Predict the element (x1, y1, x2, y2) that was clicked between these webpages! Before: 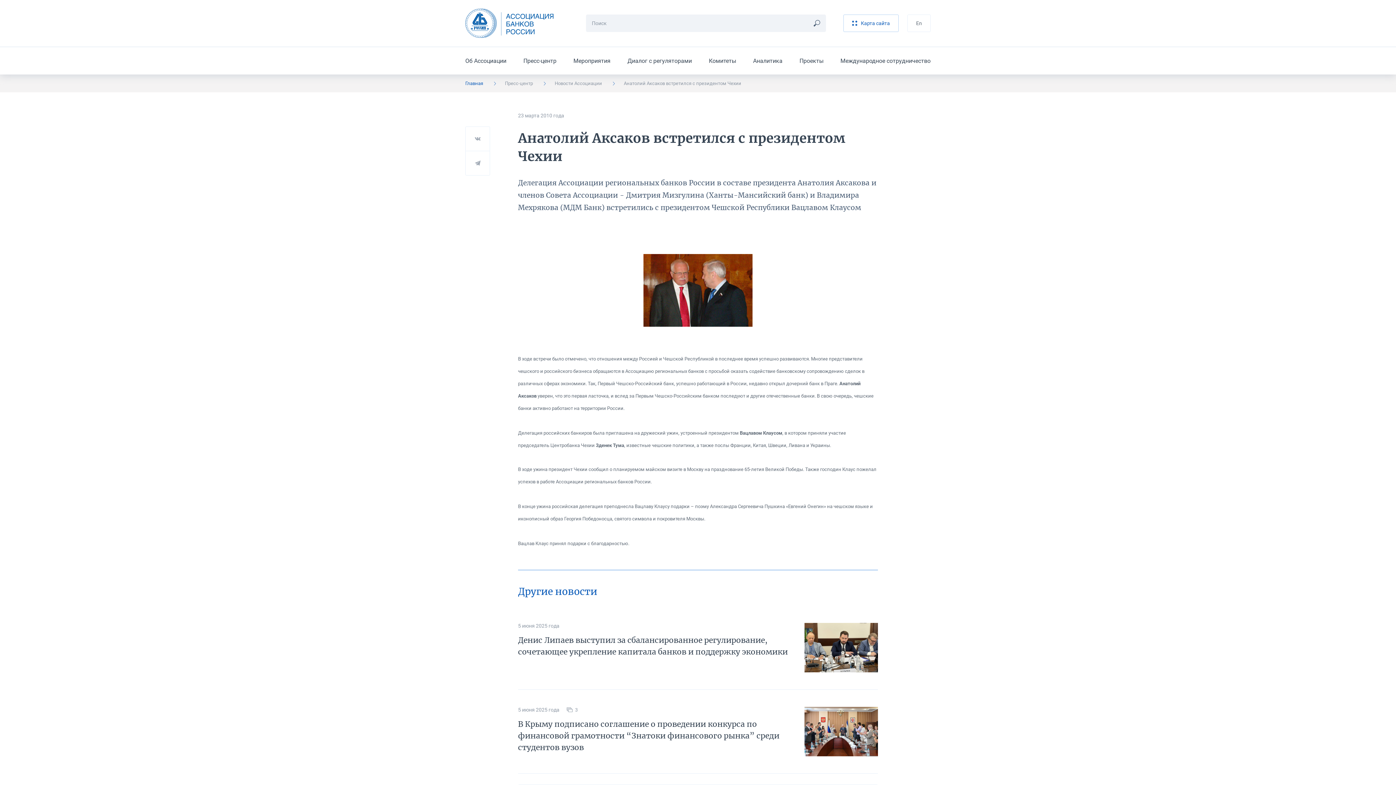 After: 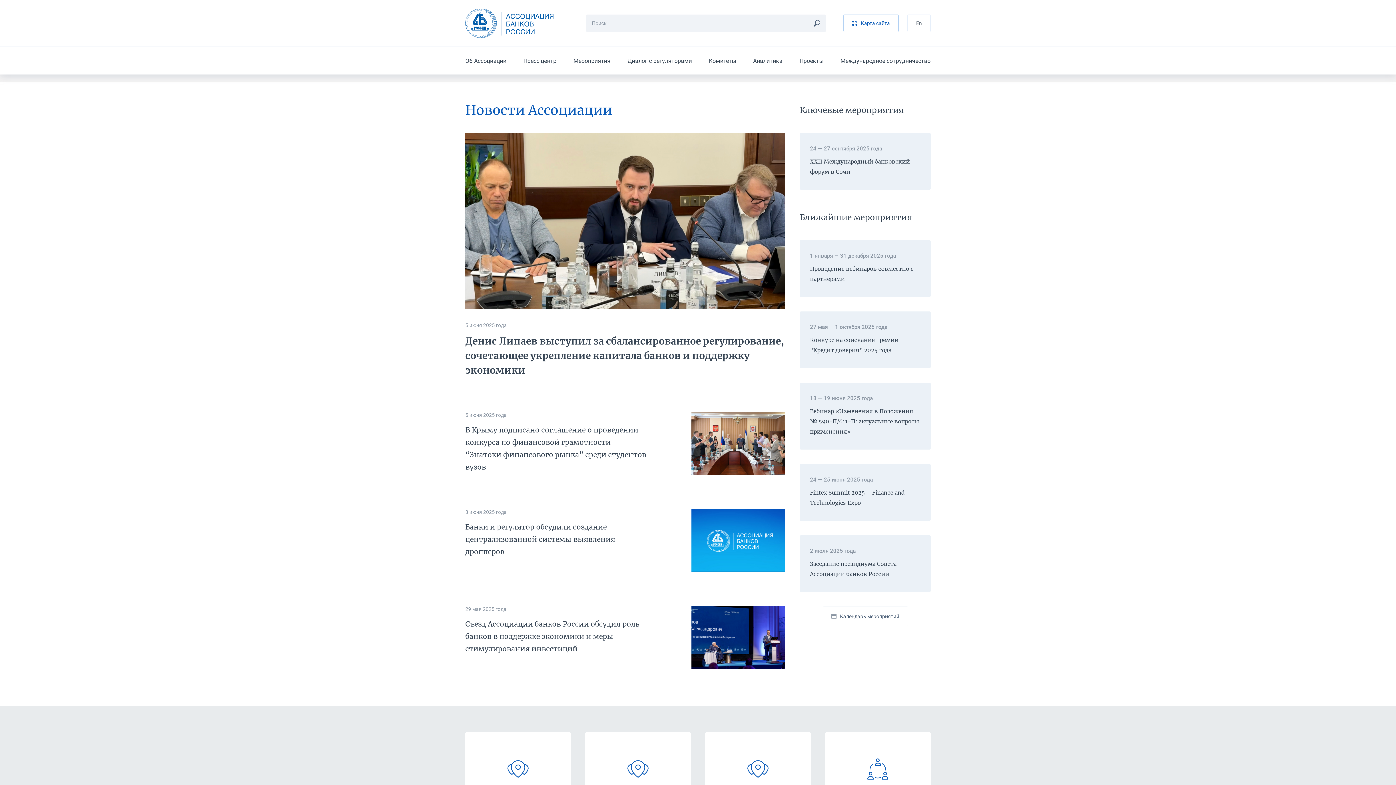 Action: bbox: (465, 8, 553, 37)